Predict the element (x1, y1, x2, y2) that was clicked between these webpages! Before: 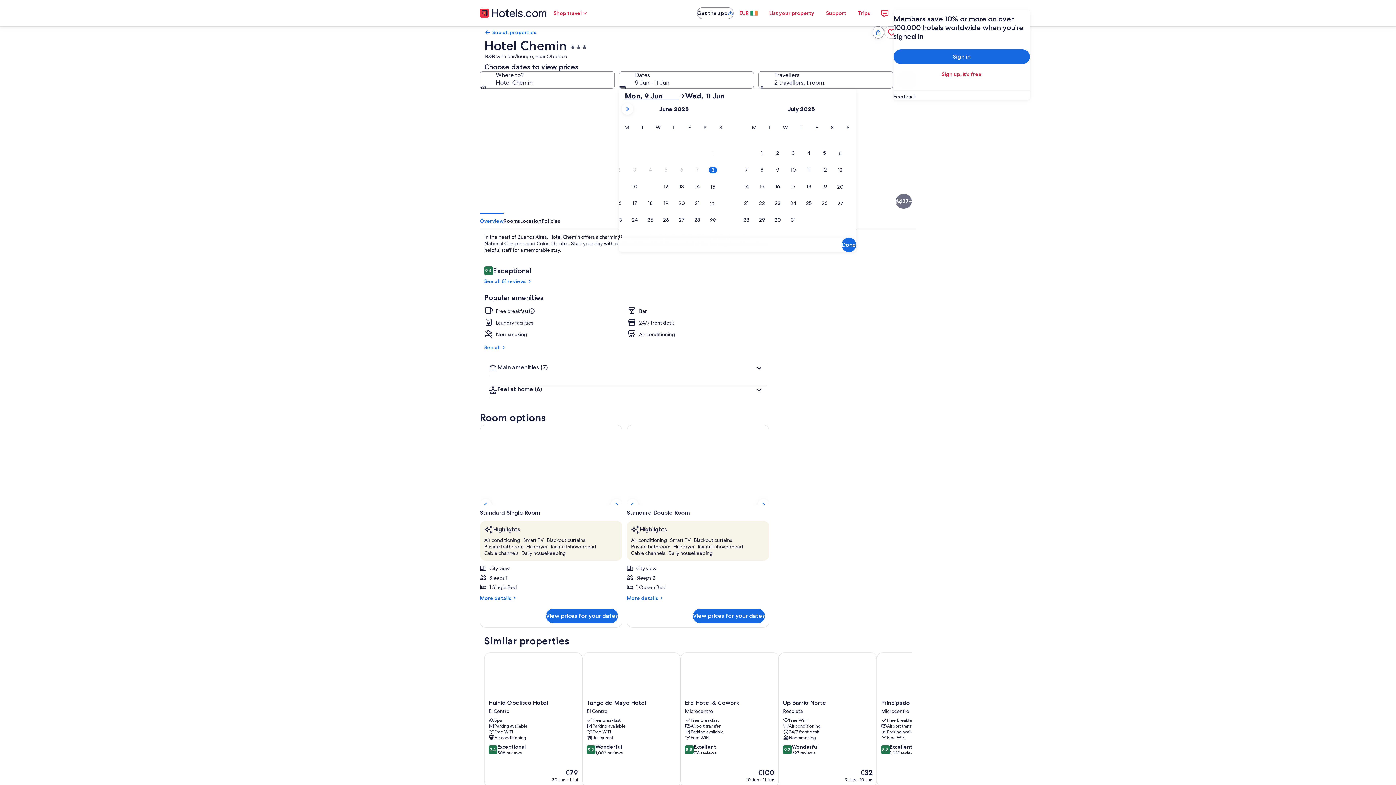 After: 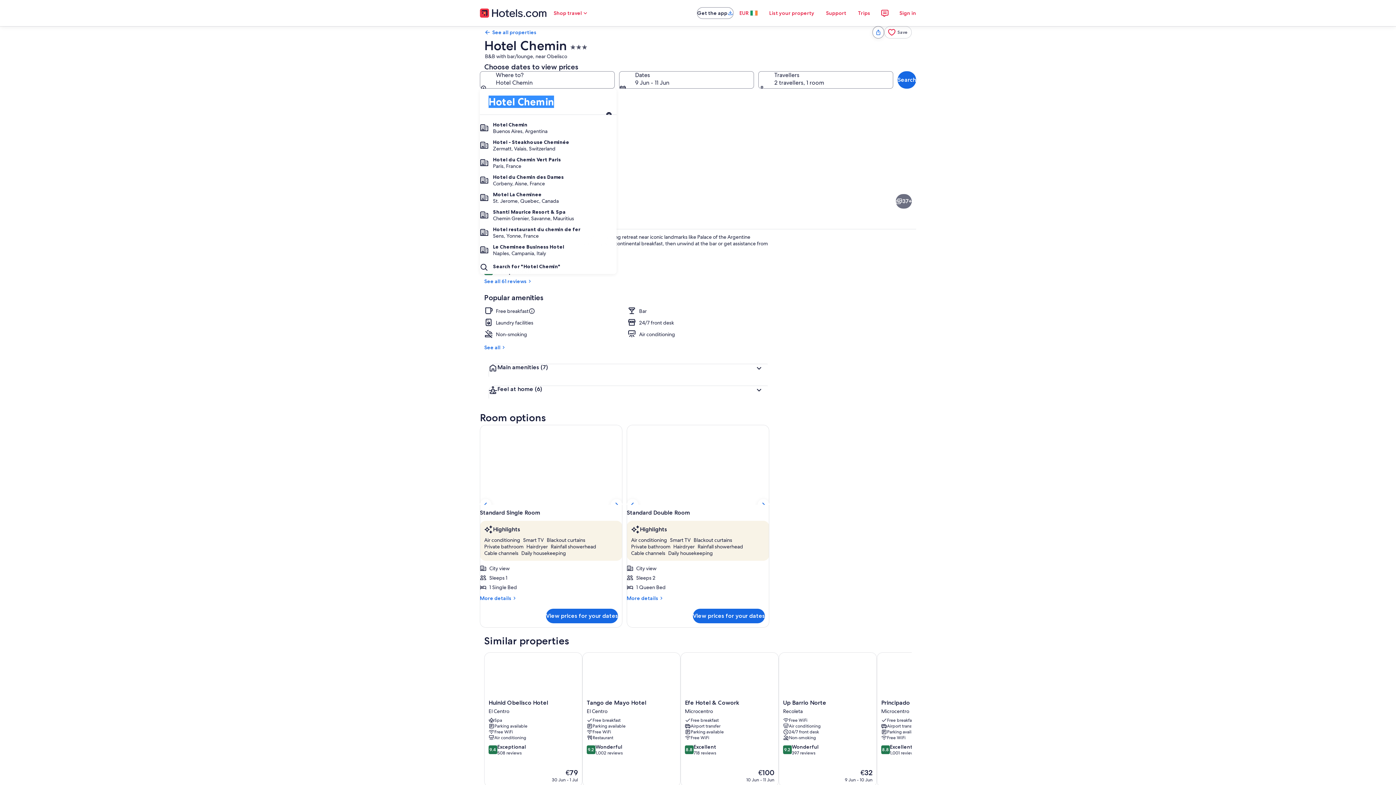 Action: bbox: (480, 71, 614, 88) label: Where to? Hotel Chemin. Results available., Hotel Chemin